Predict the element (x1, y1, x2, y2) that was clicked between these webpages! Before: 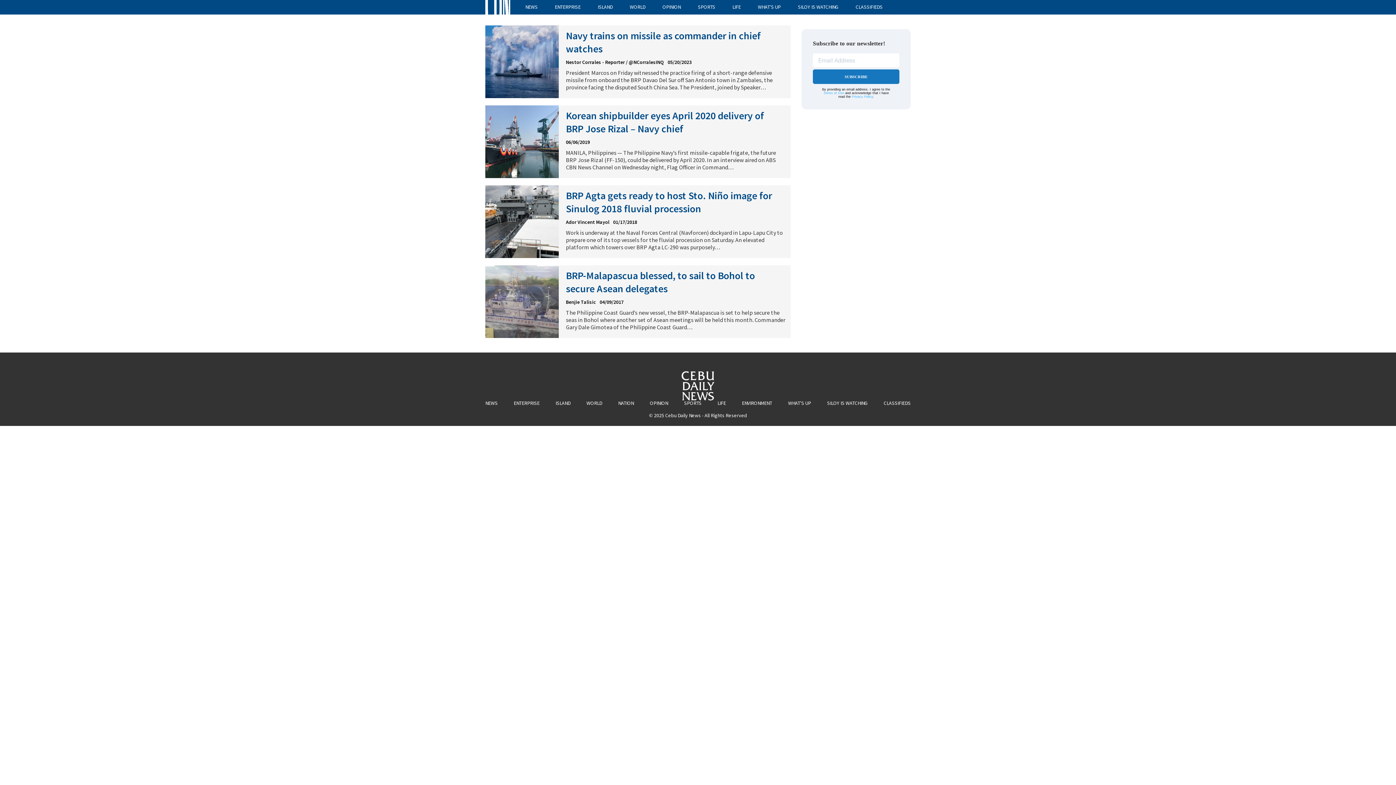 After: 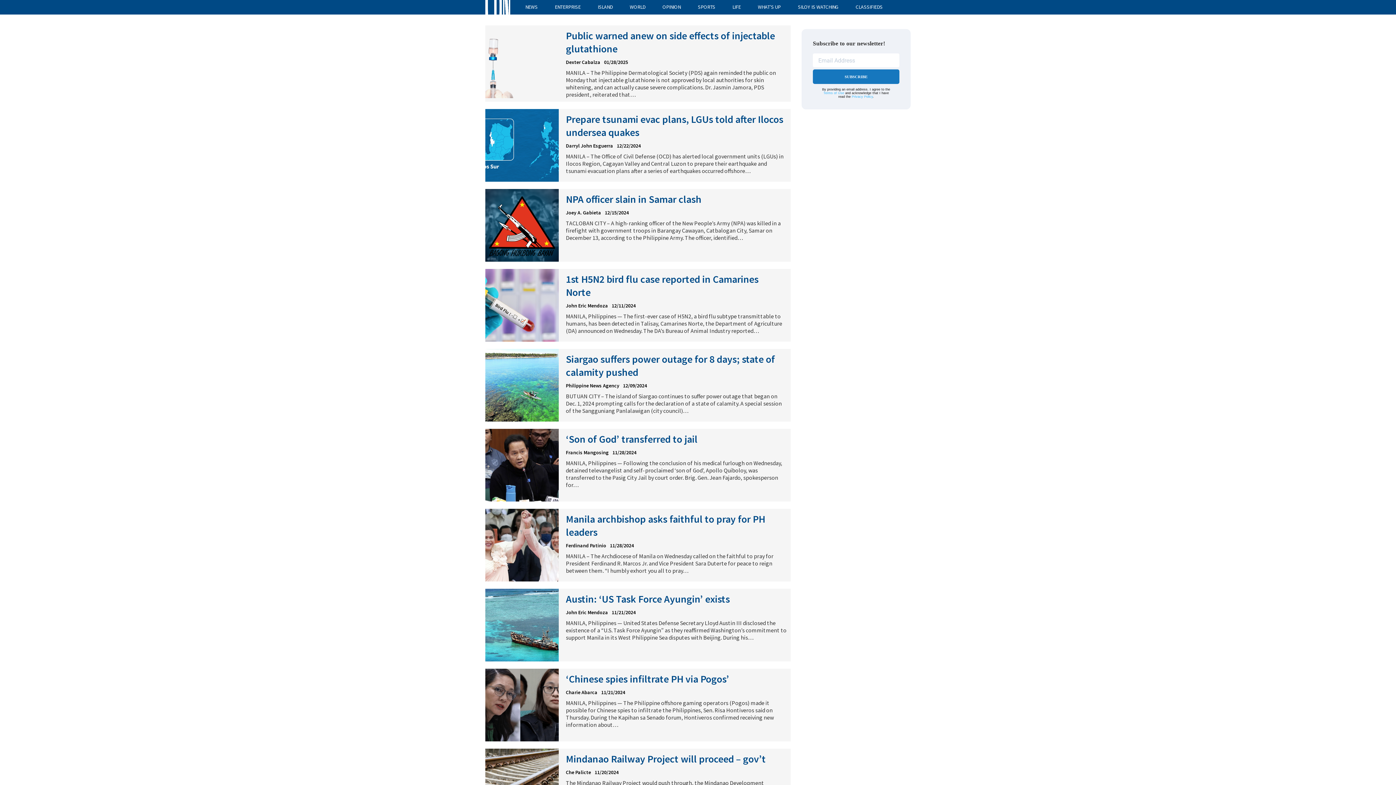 Action: bbox: (597, 3, 612, 10) label: ISLAND